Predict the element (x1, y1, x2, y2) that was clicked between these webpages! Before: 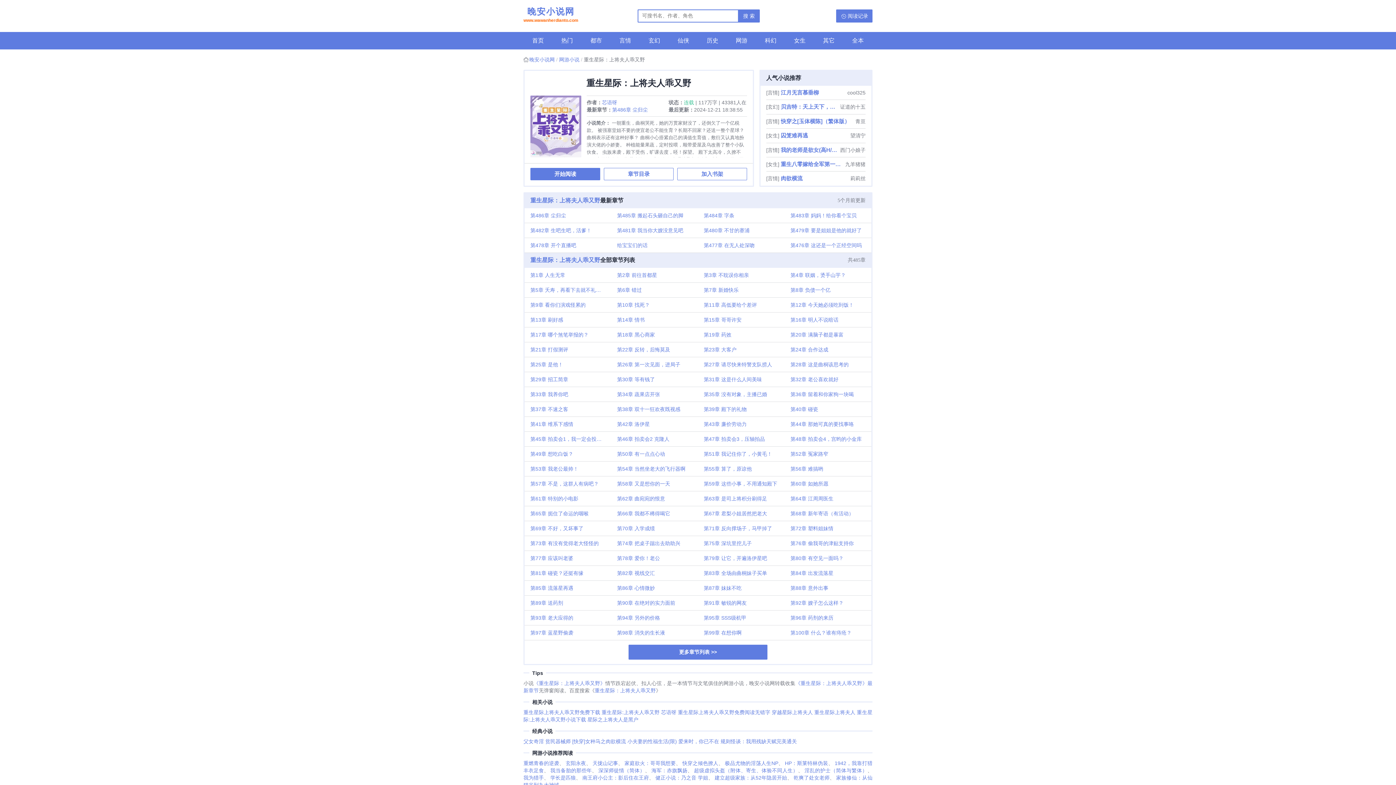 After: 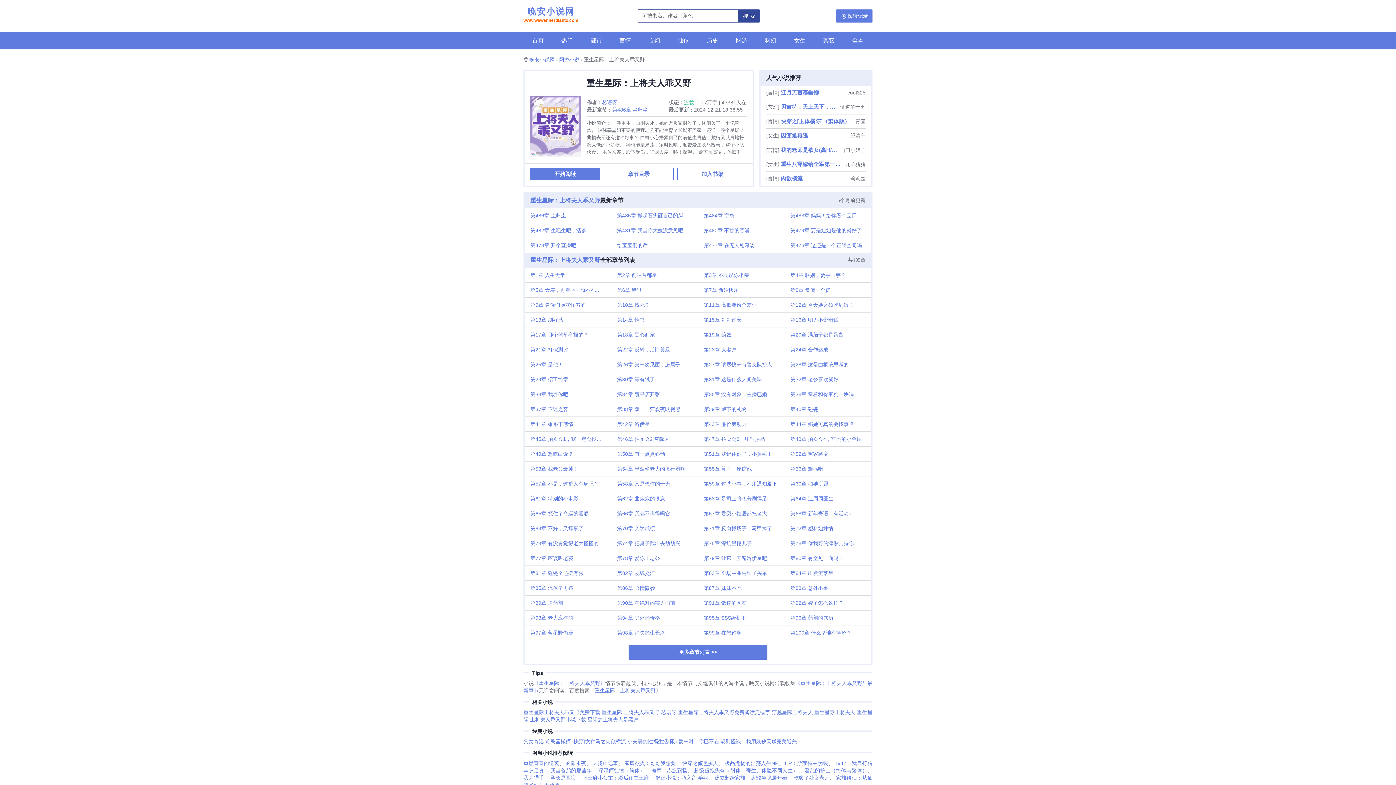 Action: bbox: (738, 9, 760, 22) label: 搜 索